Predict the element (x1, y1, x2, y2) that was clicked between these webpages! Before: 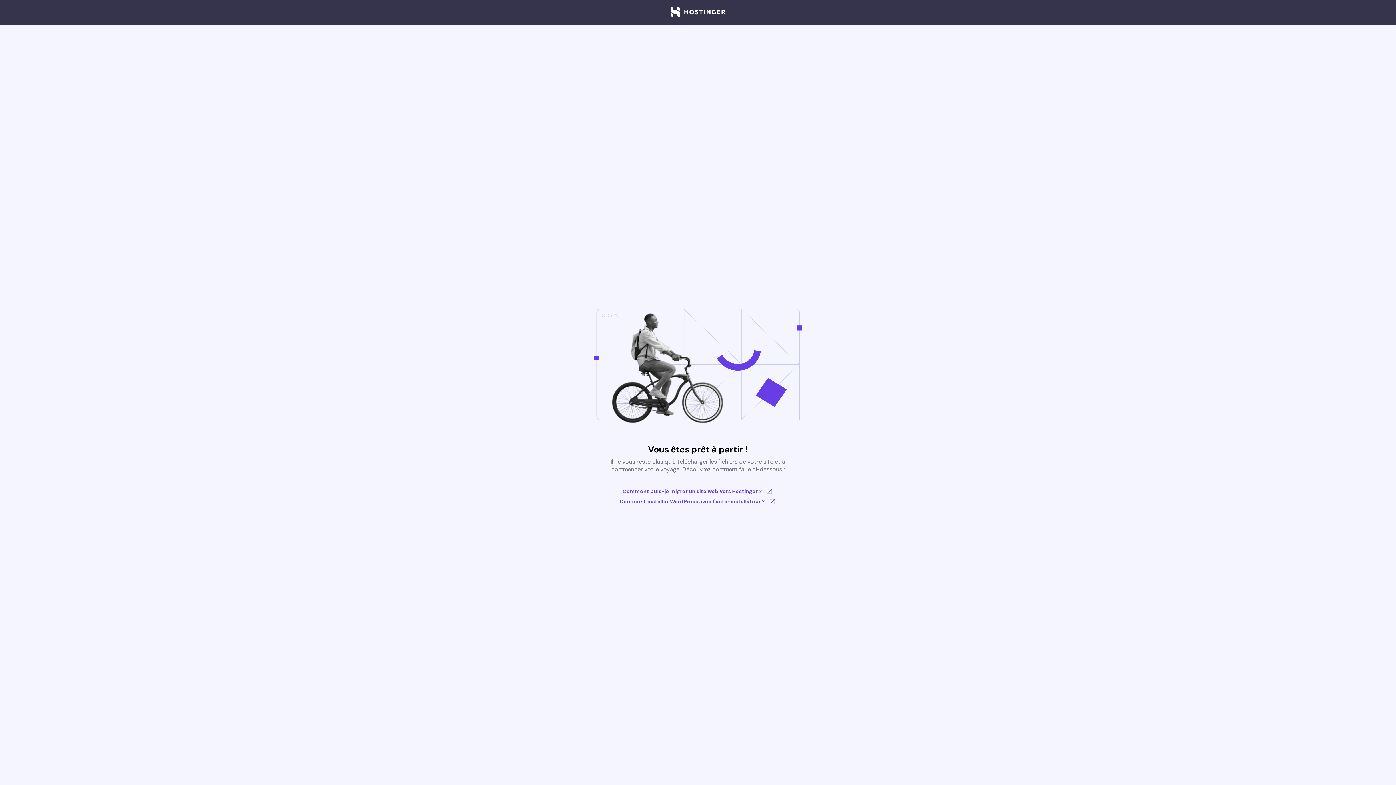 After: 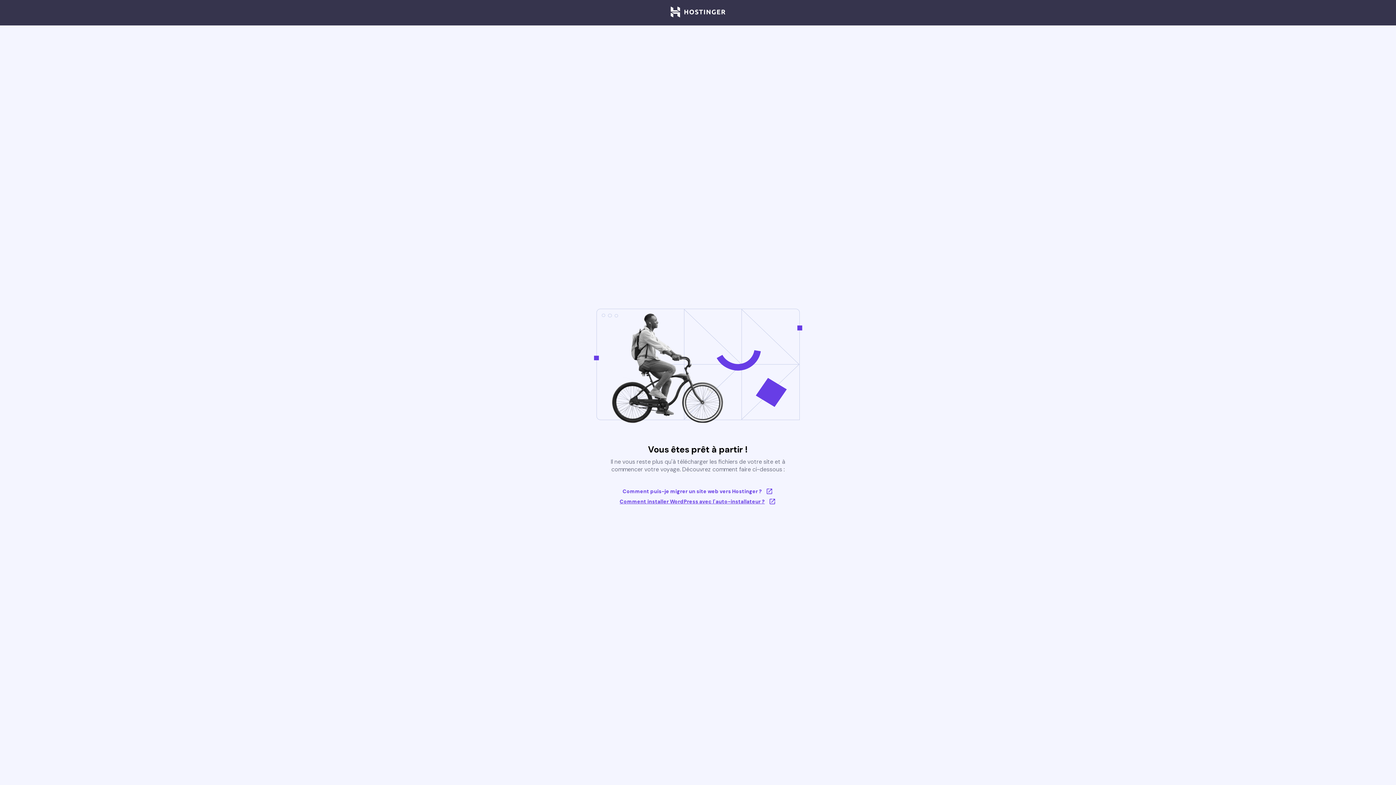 Action: bbox: (619, 498, 776, 505) label: Comment installer WordPress avec l'auto-installateur ?